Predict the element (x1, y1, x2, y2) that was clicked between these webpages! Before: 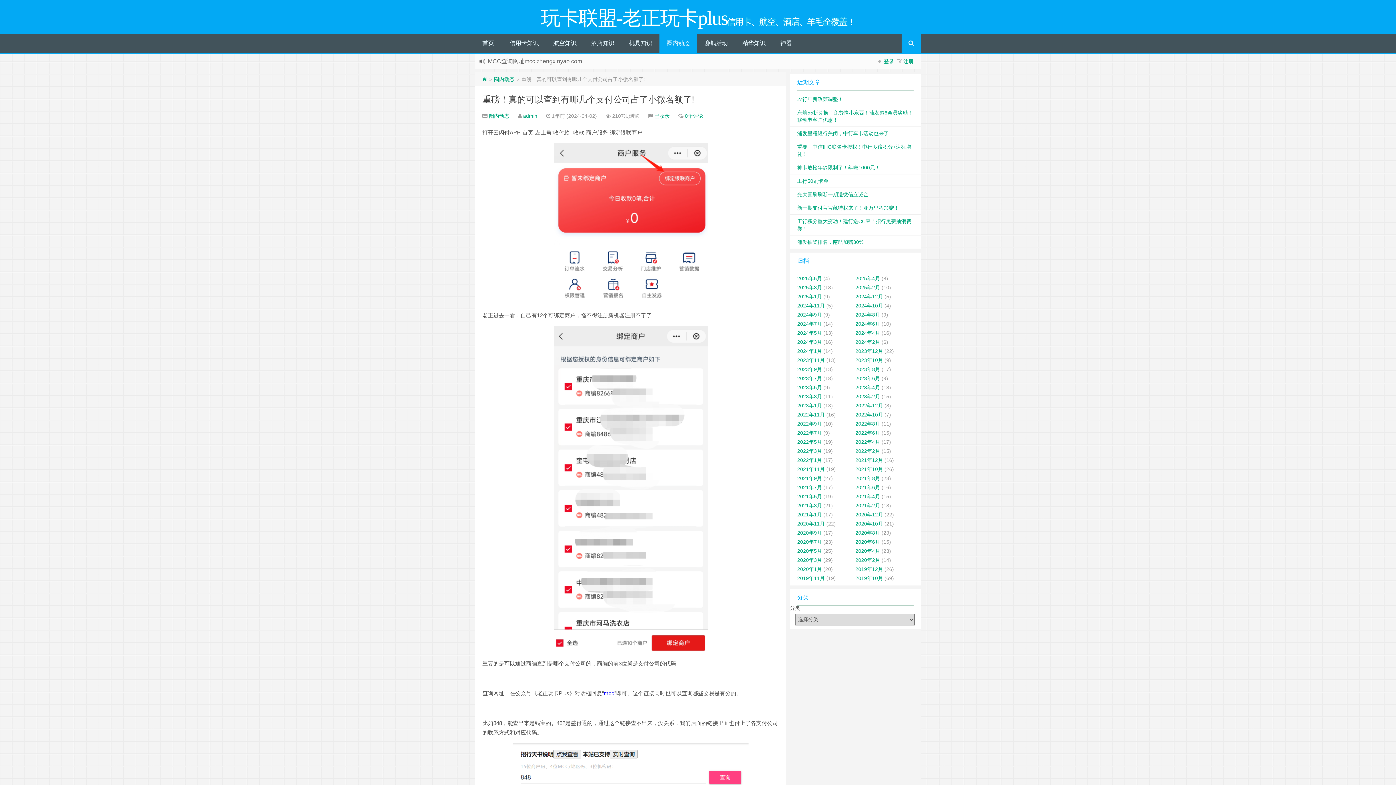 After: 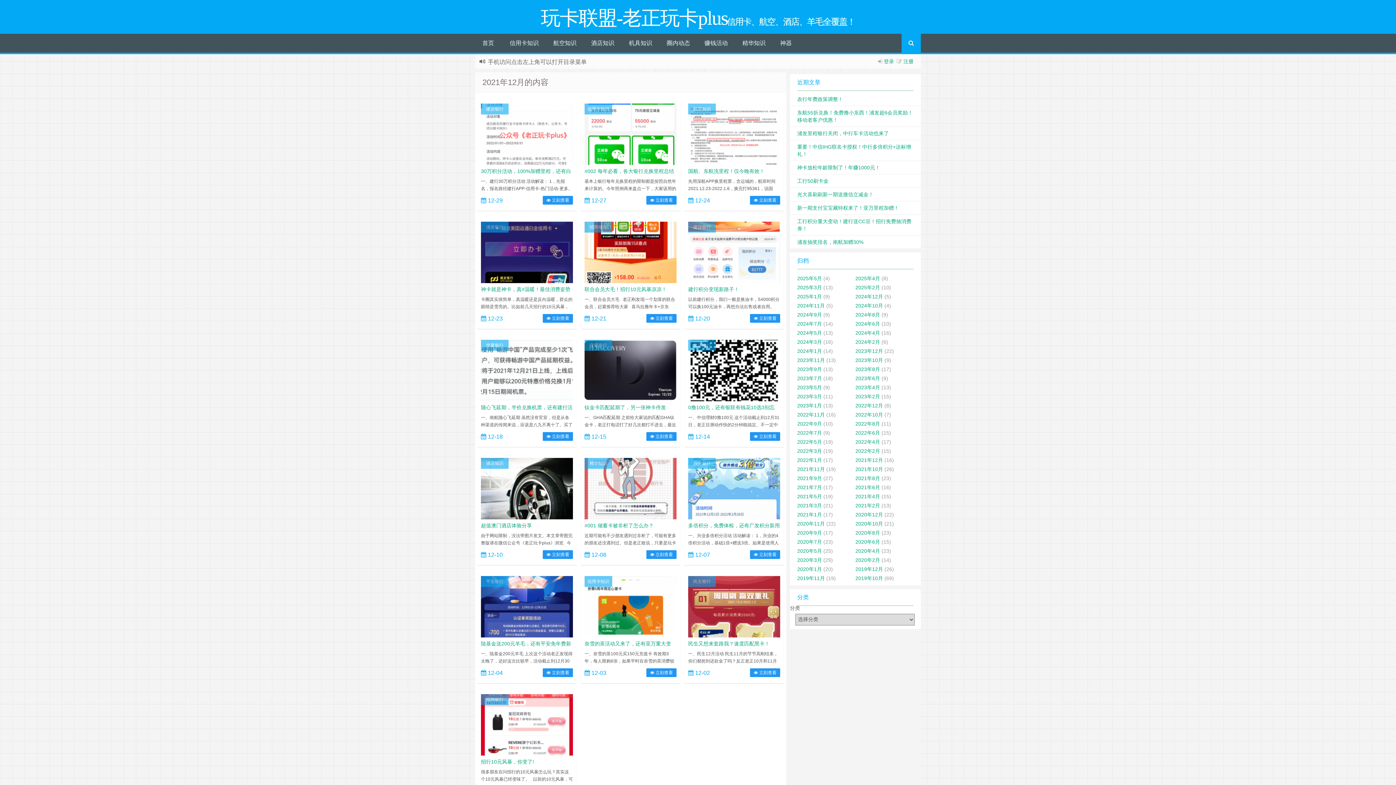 Action: label: 2021年12月 bbox: (855, 457, 883, 463)